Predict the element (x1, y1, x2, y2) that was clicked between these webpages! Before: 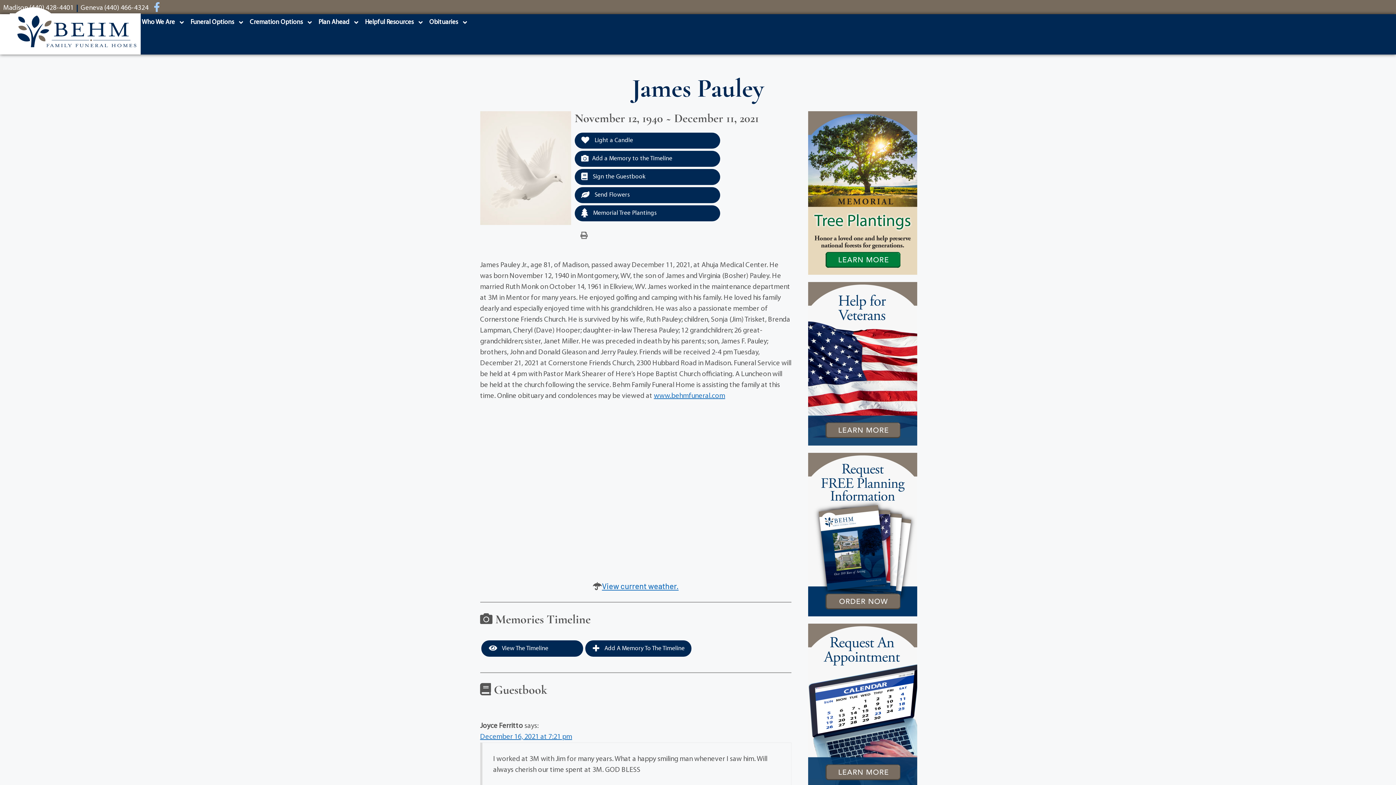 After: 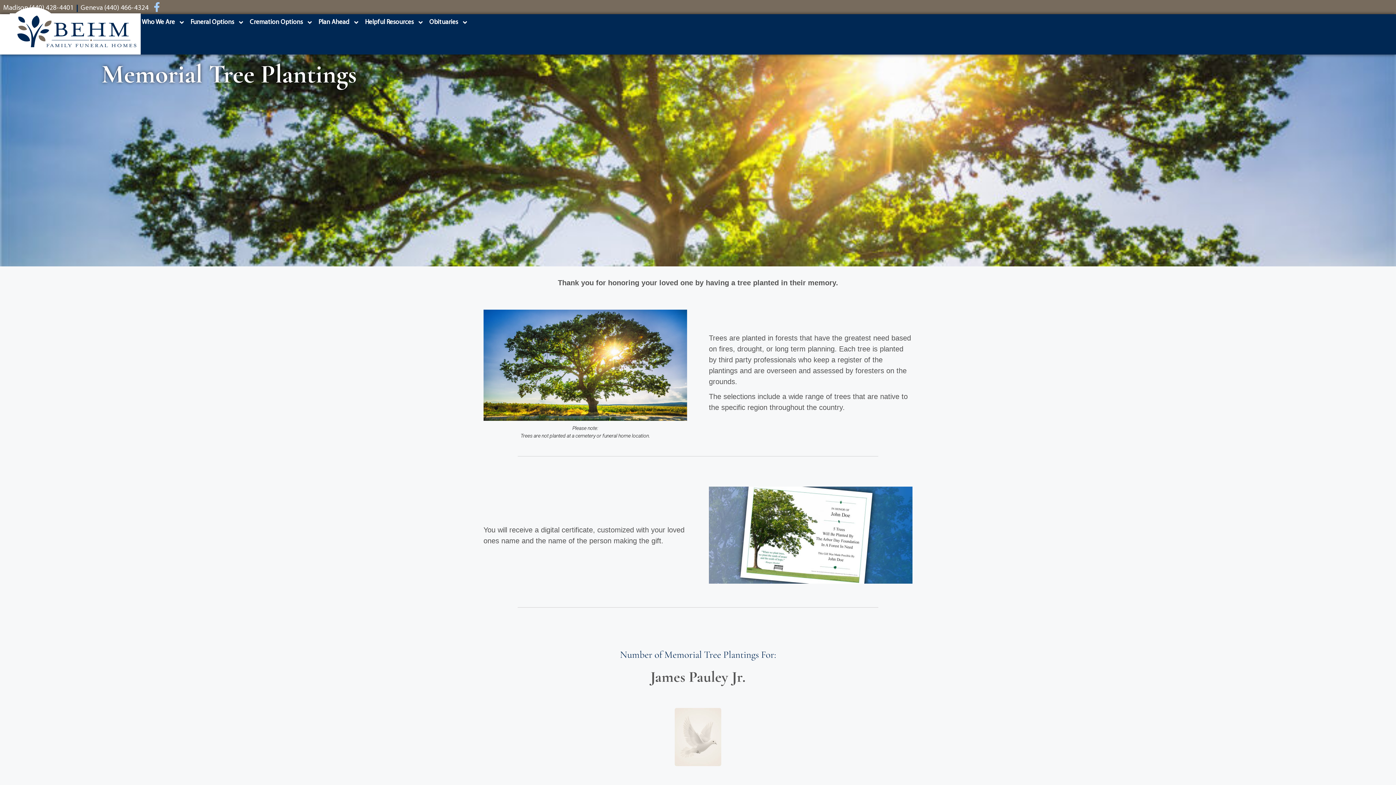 Action: label:  Memorial Tree Plantings bbox: (574, 205, 720, 221)